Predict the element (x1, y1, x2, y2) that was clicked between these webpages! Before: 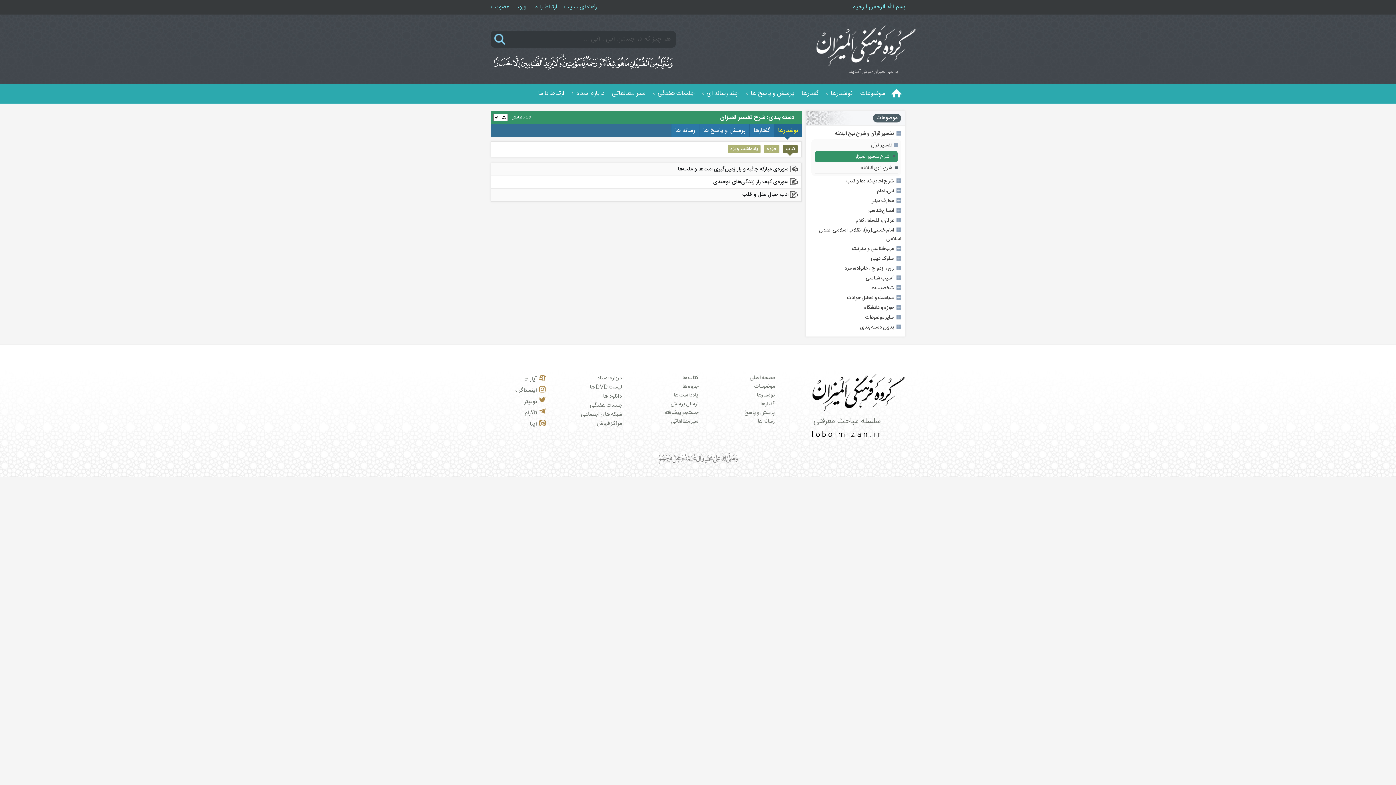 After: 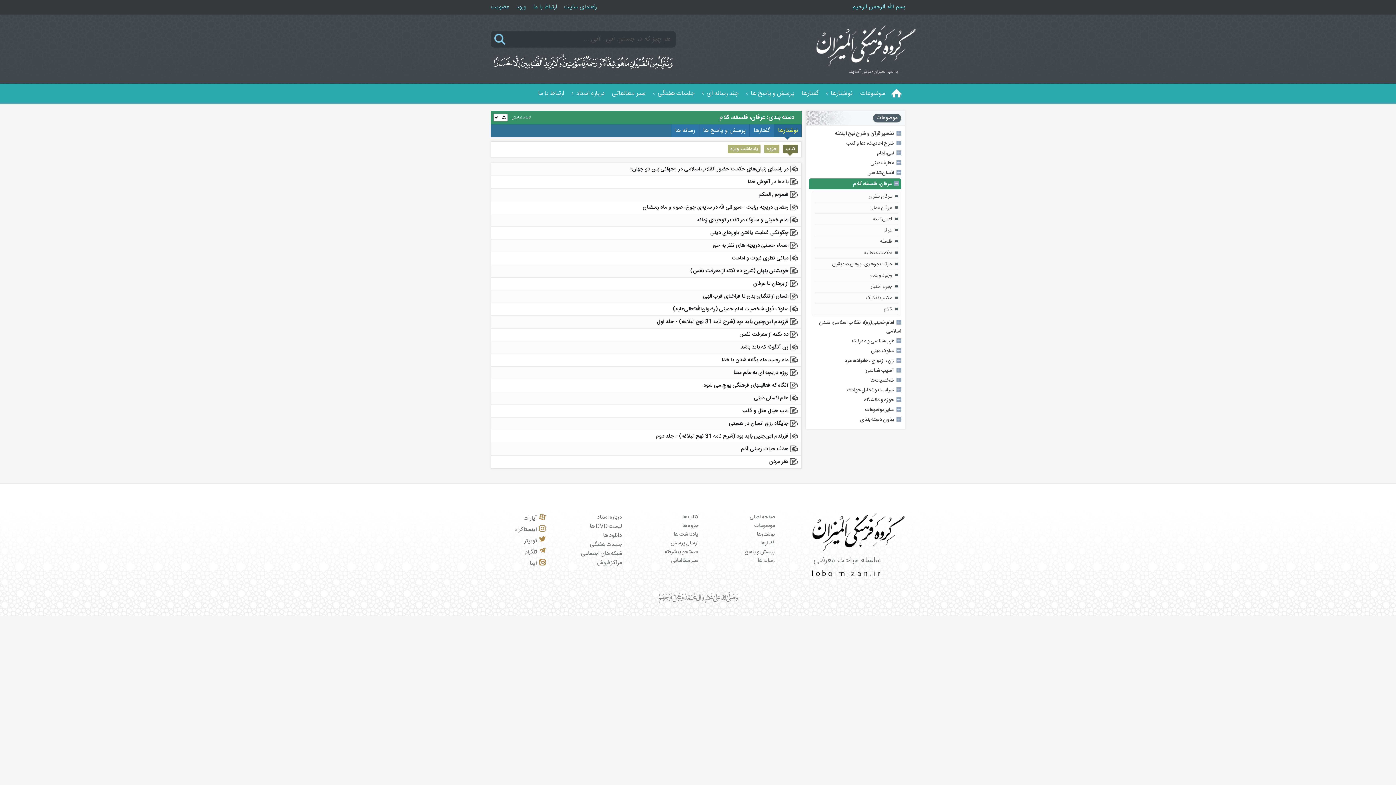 Action: label: عرفان، فلسفه، کلام bbox: (856, 216, 894, 225)